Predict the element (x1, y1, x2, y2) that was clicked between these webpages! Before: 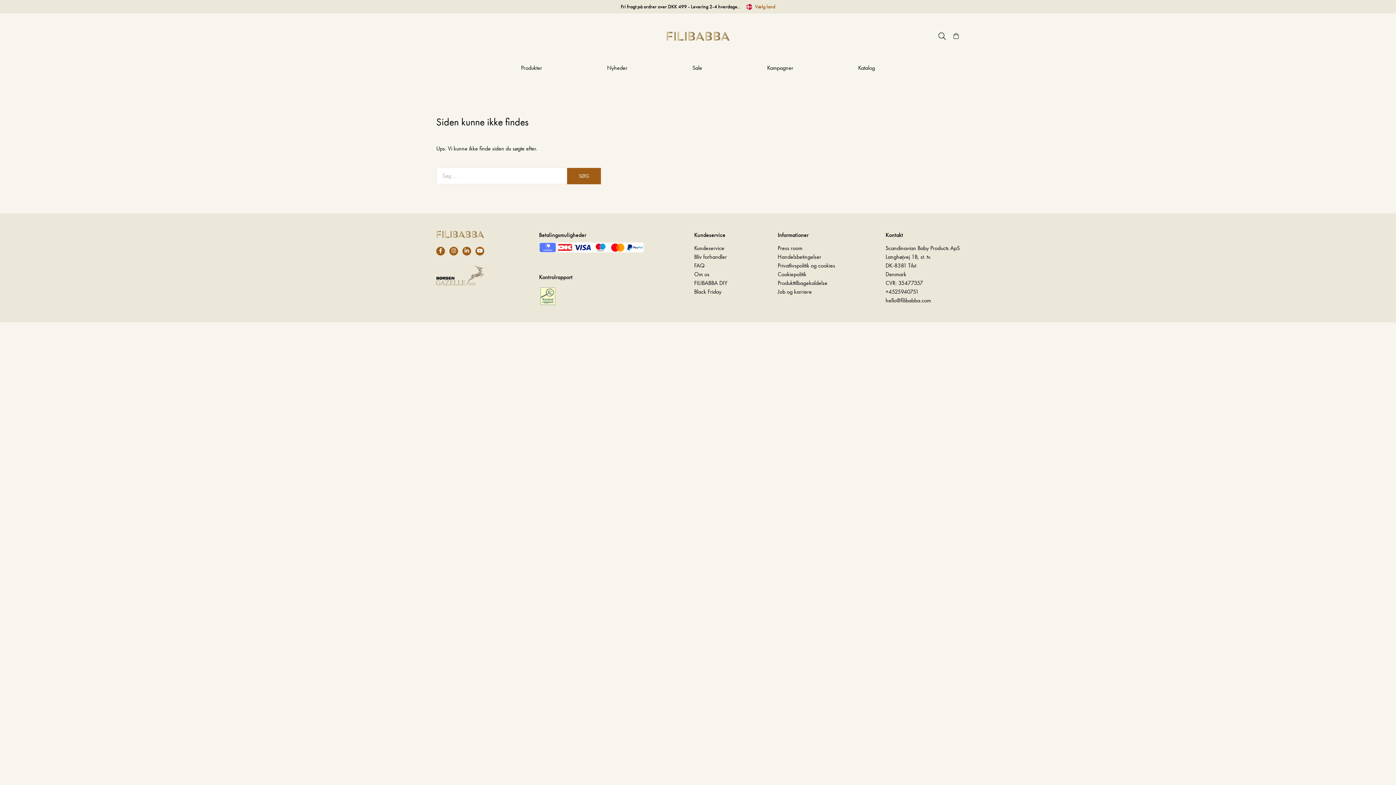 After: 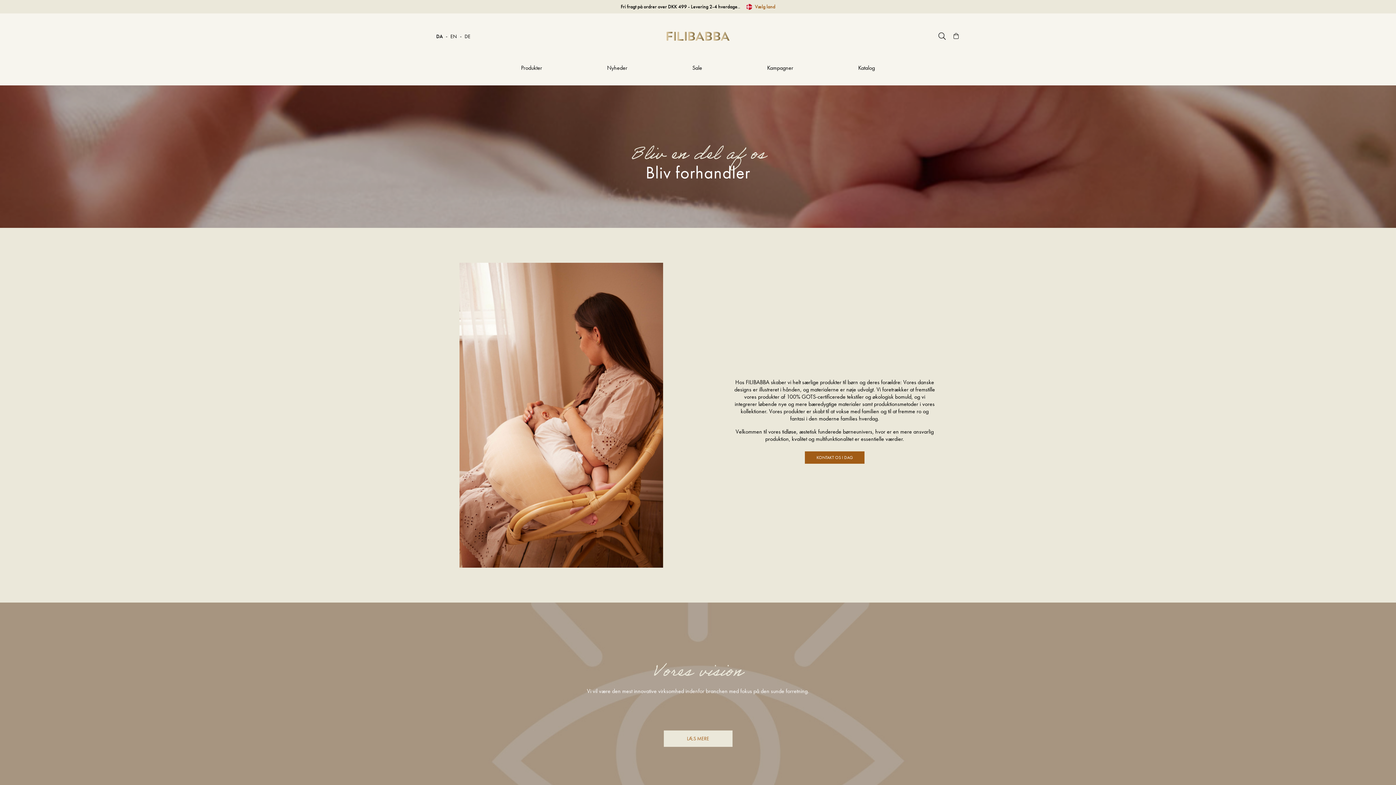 Action: bbox: (694, 253, 727, 260) label: Bliv forhandler